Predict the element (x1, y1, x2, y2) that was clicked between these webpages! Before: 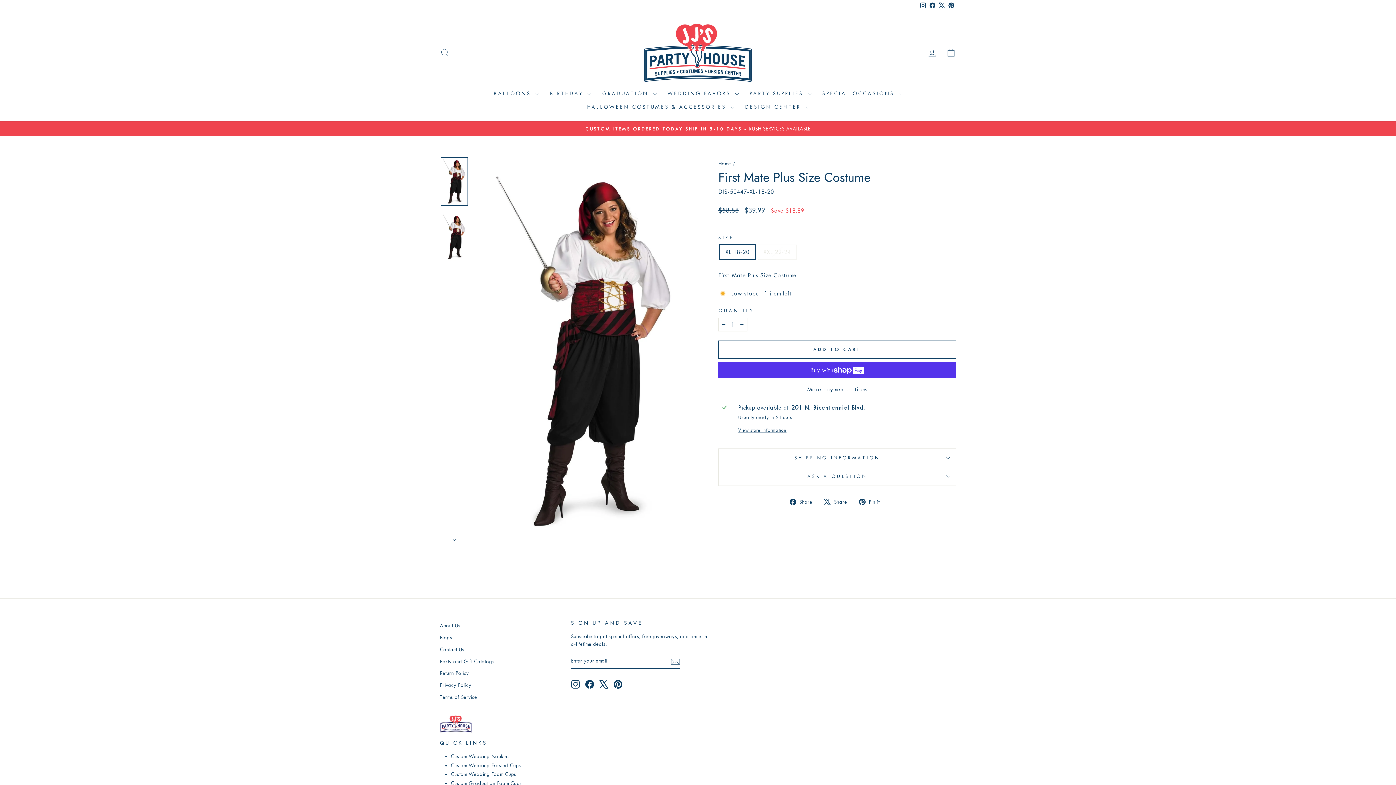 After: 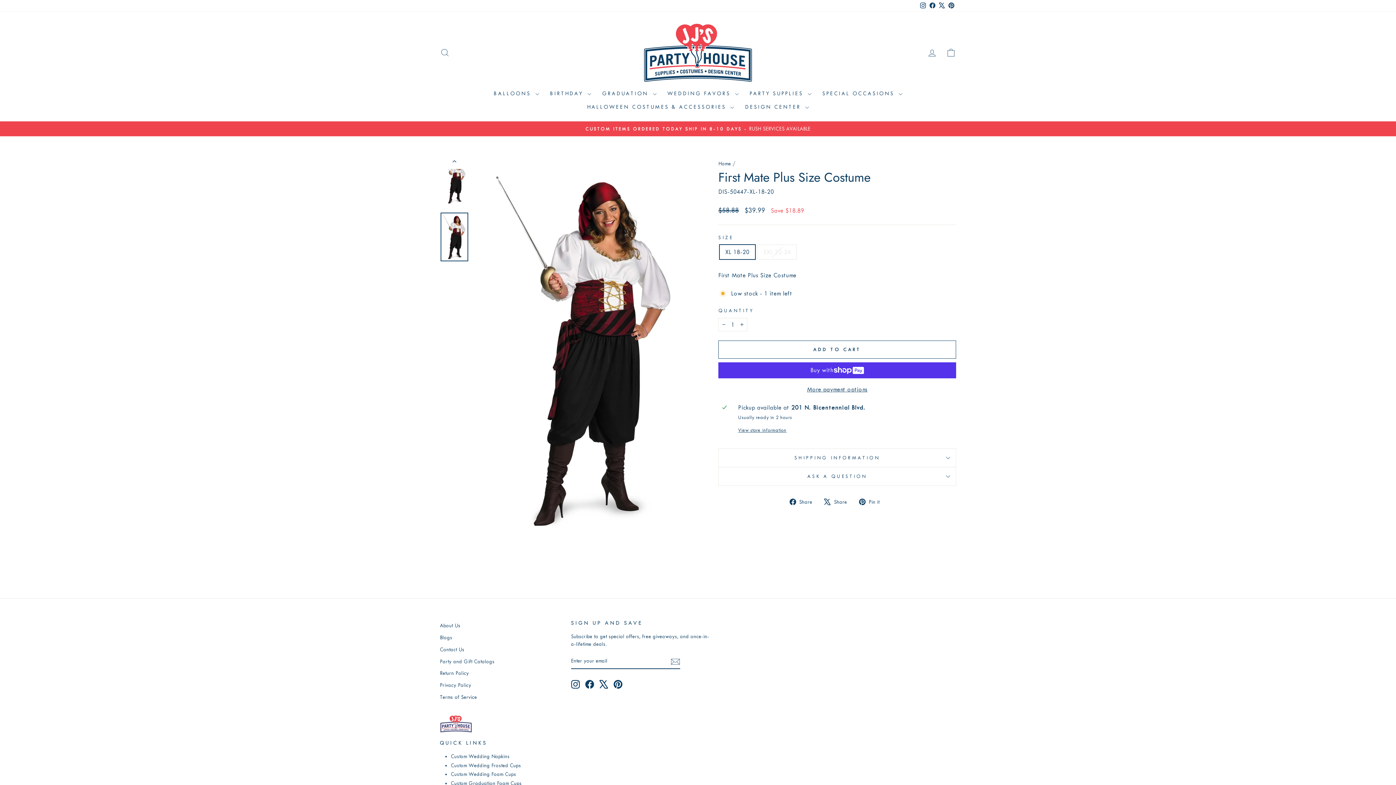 Action: bbox: (440, 212, 468, 261)